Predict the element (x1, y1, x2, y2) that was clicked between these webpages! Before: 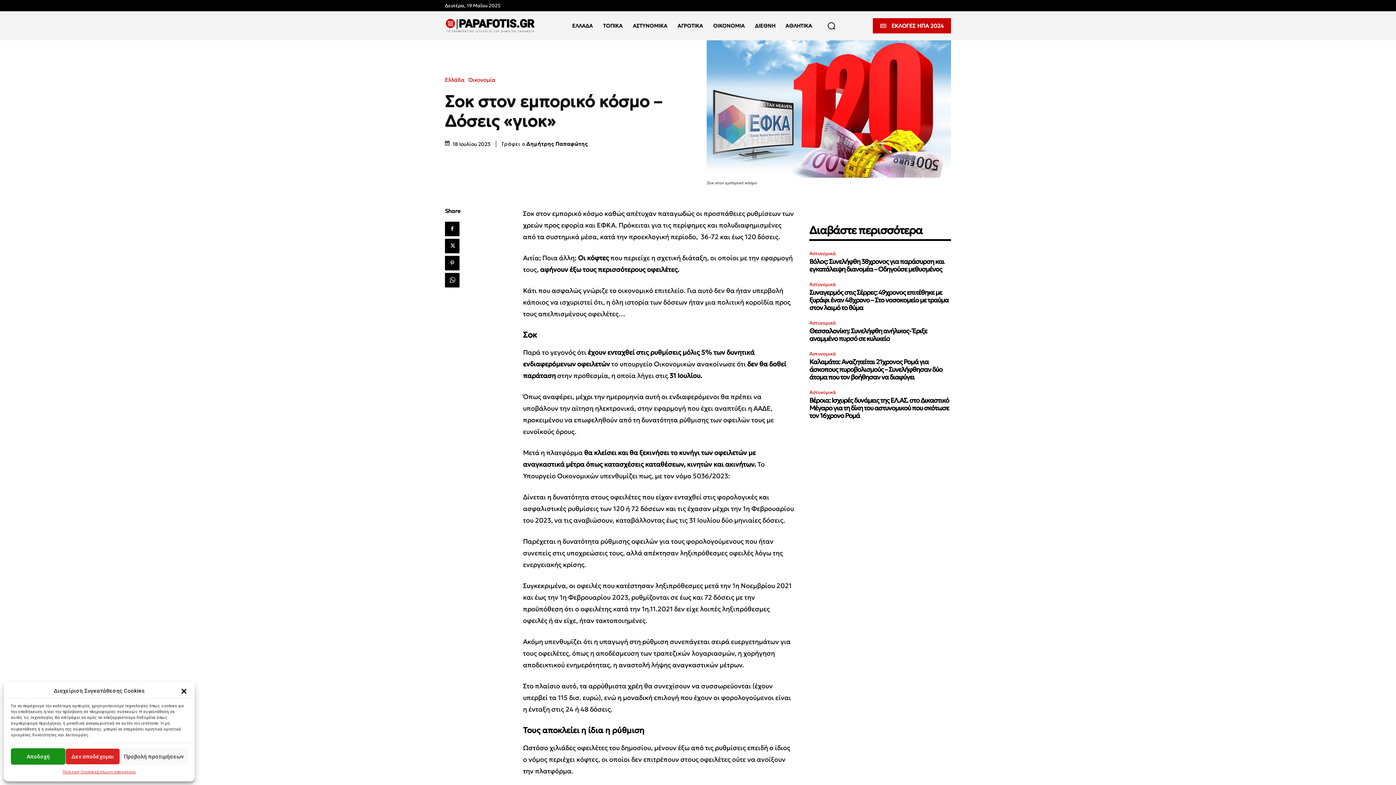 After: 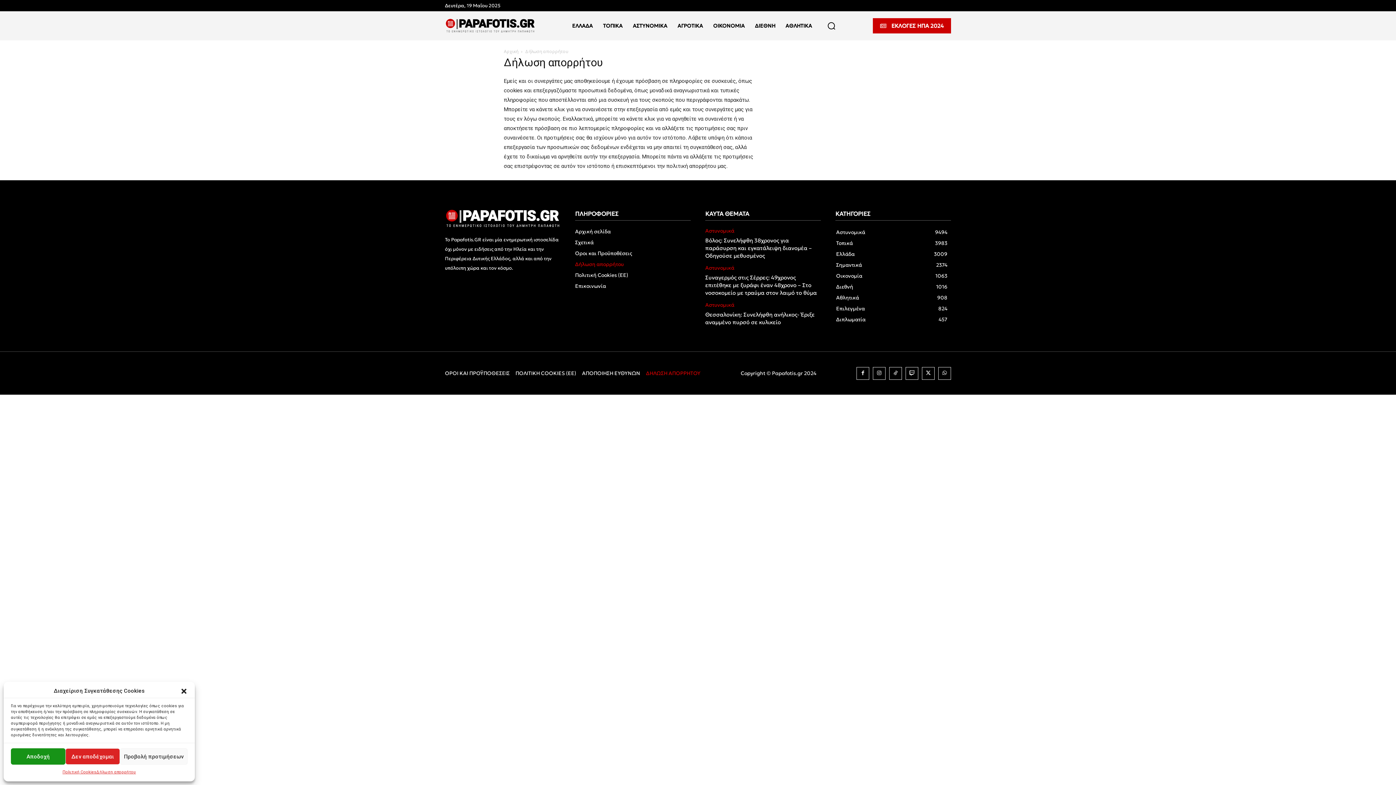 Action: bbox: (96, 768, 135, 776) label: Δήλωση απορρήτου